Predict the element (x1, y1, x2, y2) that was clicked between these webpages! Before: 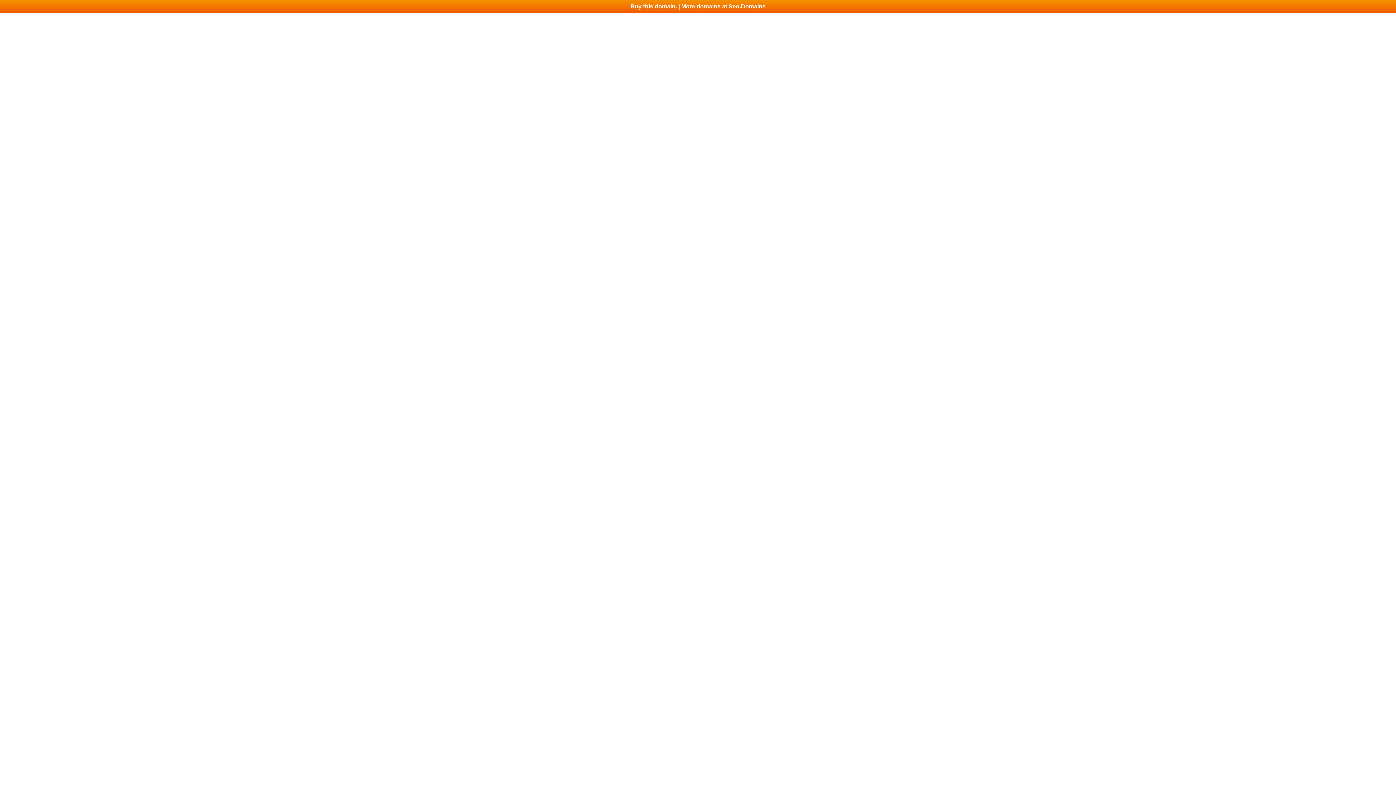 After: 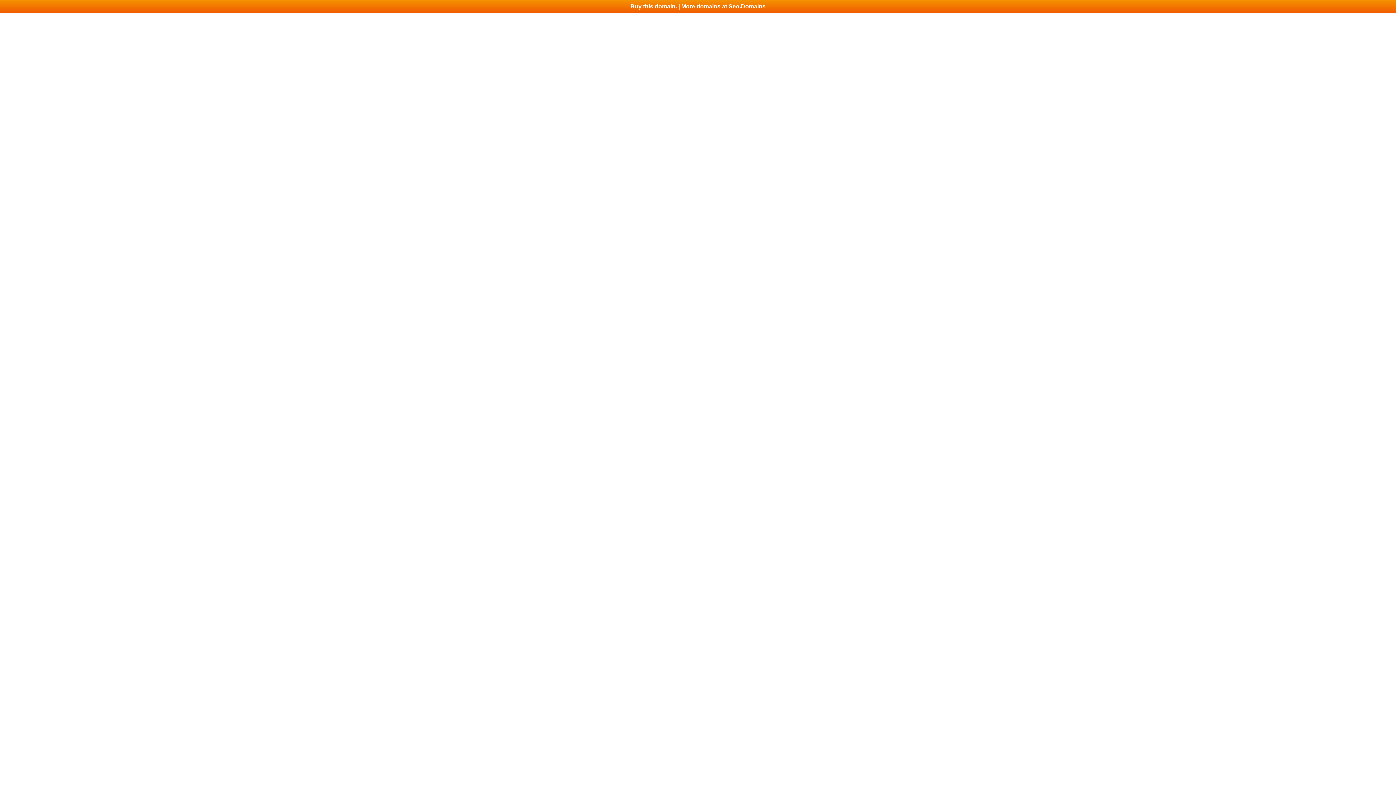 Action: bbox: (0, 0, 1396, 13) label: Buy this domain. | More domains at Seo.Domains